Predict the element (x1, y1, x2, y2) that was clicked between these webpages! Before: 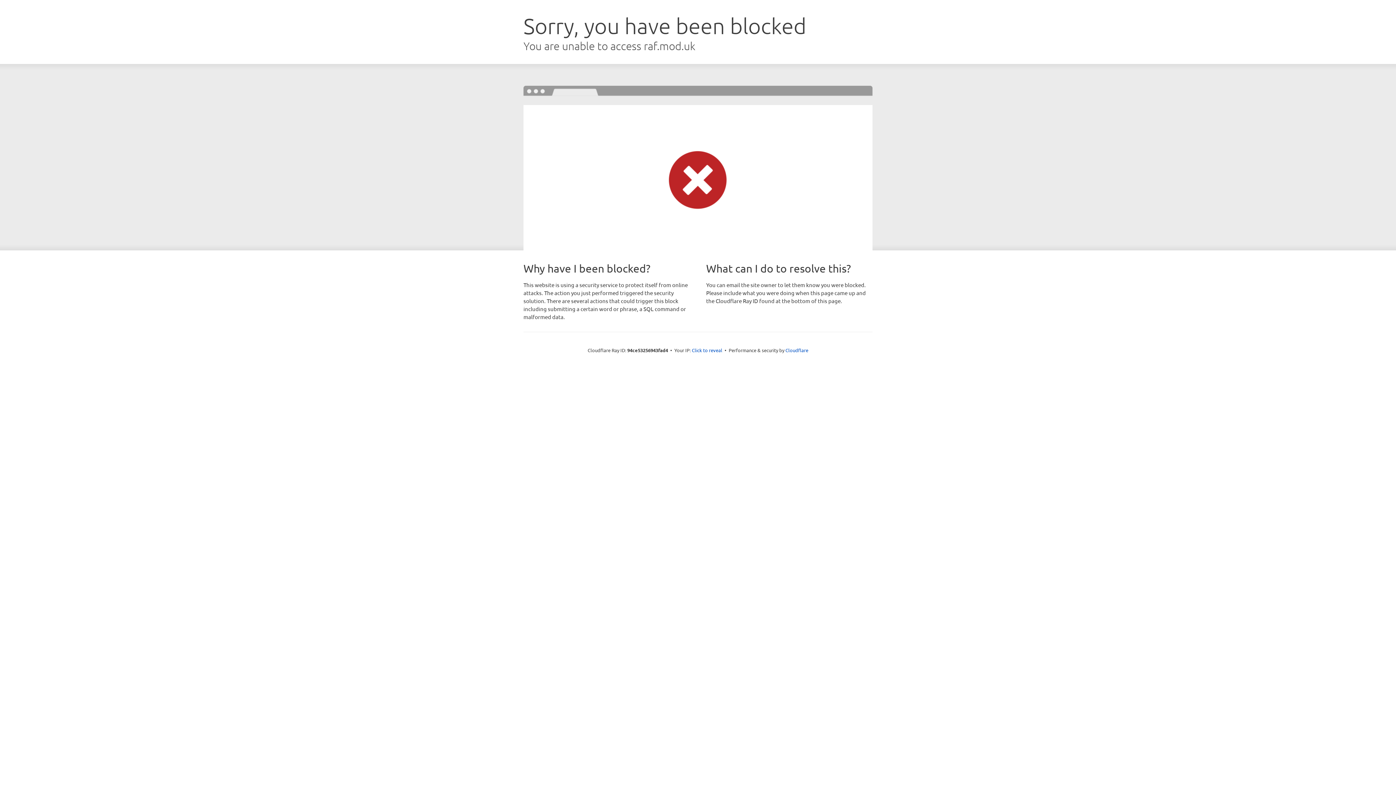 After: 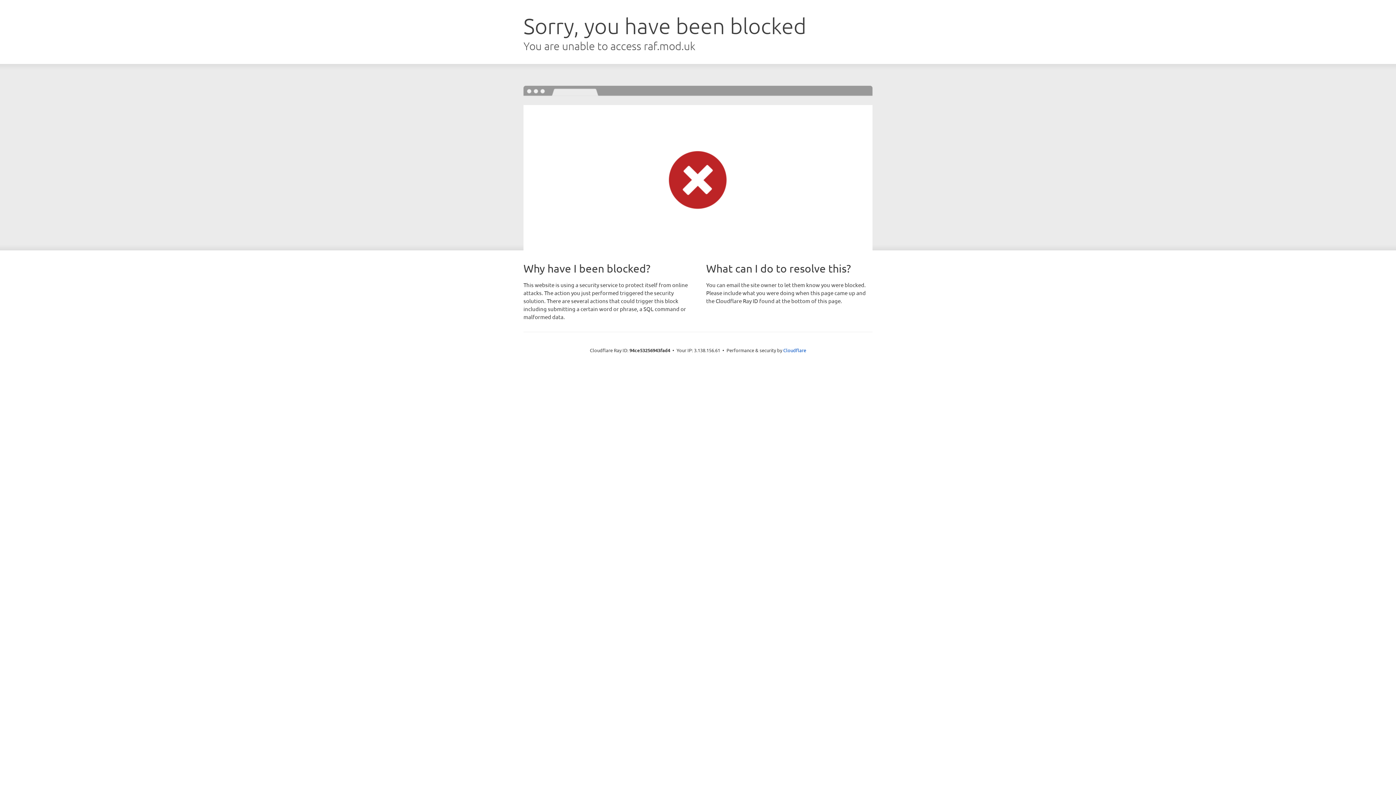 Action: label: Click to reveal bbox: (692, 346, 722, 353)